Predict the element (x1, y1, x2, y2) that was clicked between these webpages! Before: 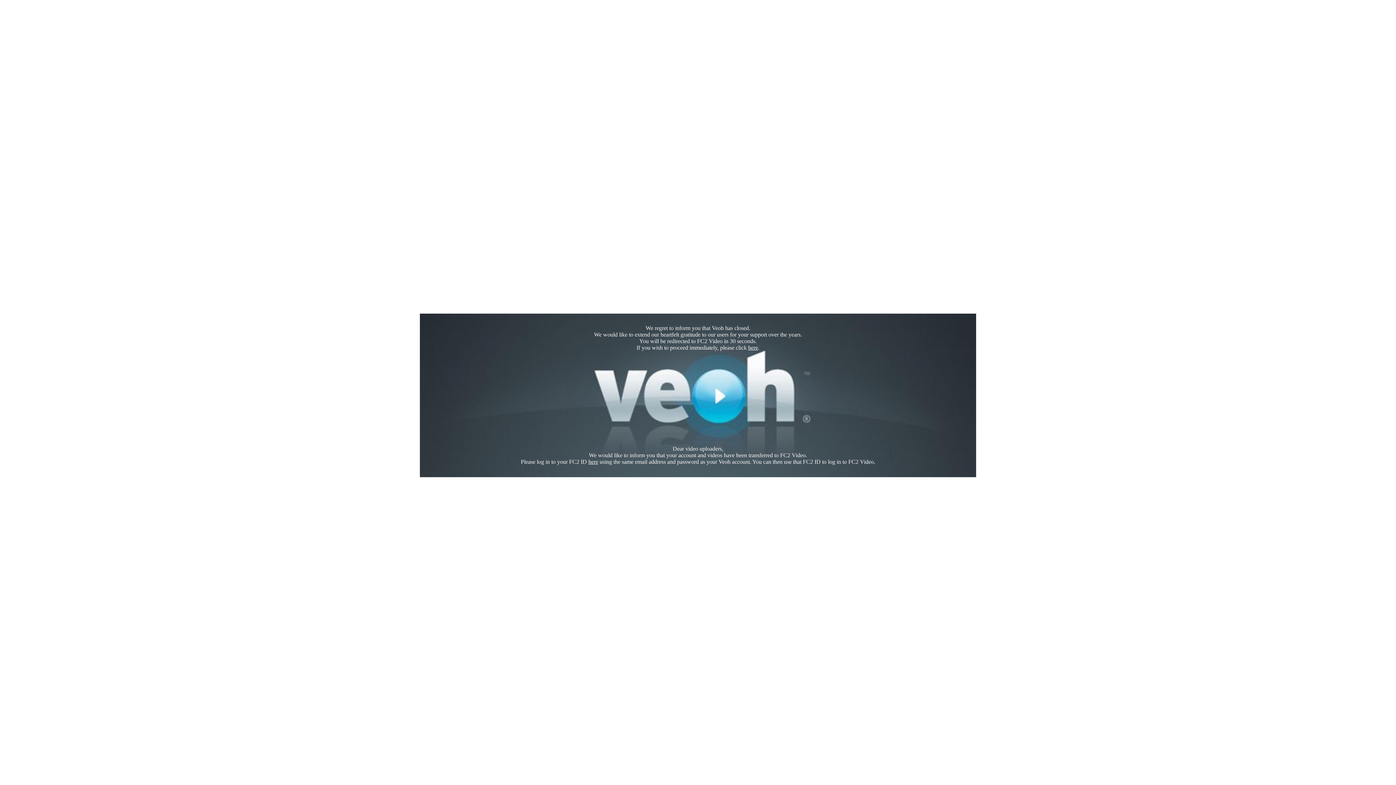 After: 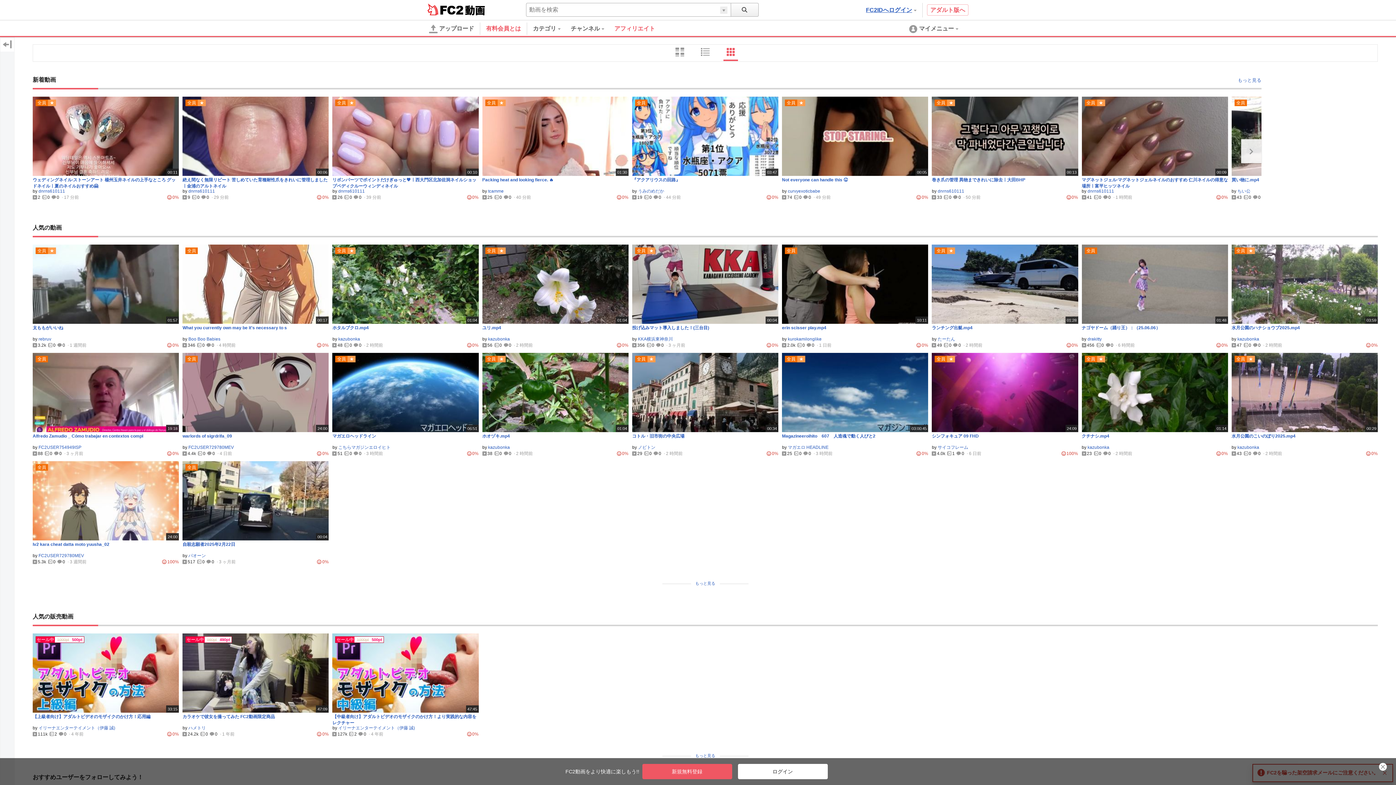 Action: label: here bbox: (748, 344, 758, 350)